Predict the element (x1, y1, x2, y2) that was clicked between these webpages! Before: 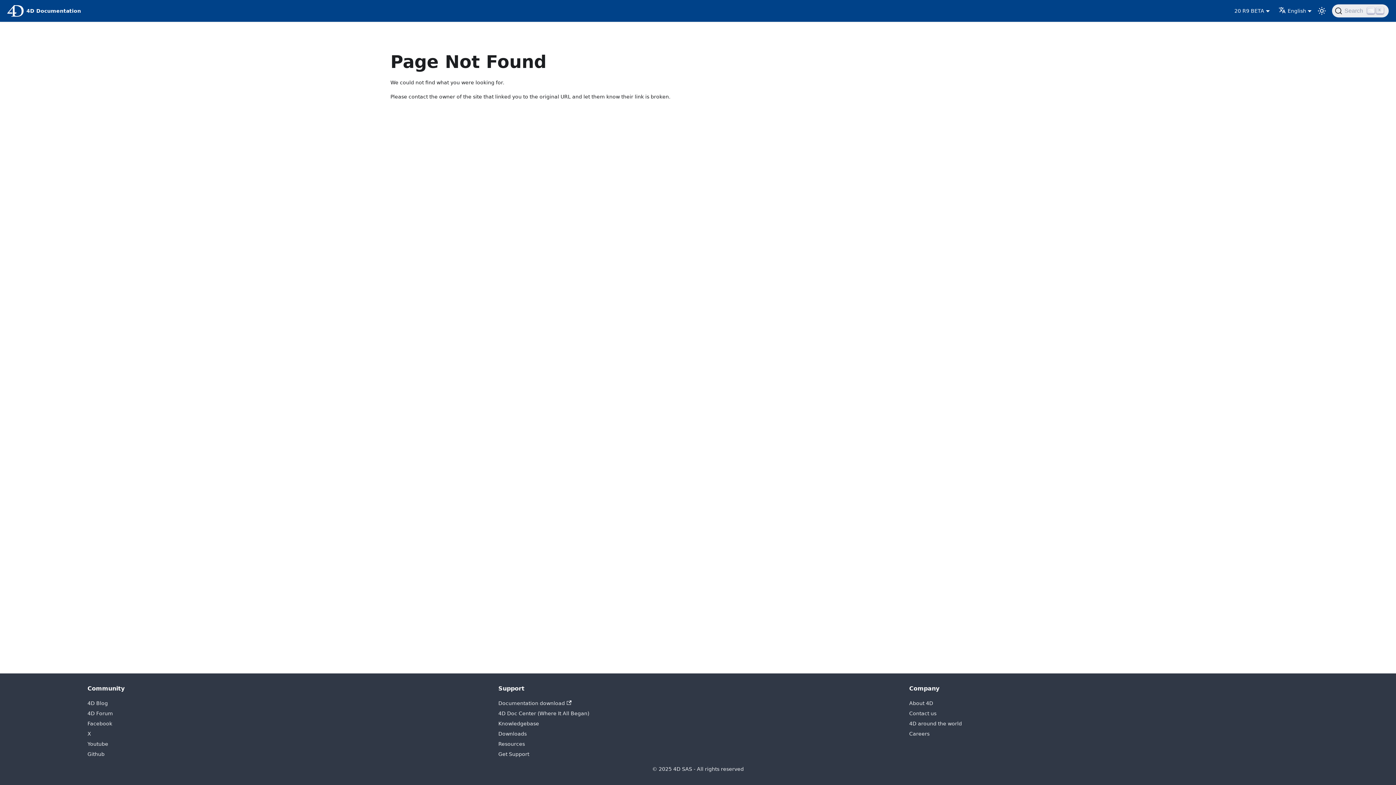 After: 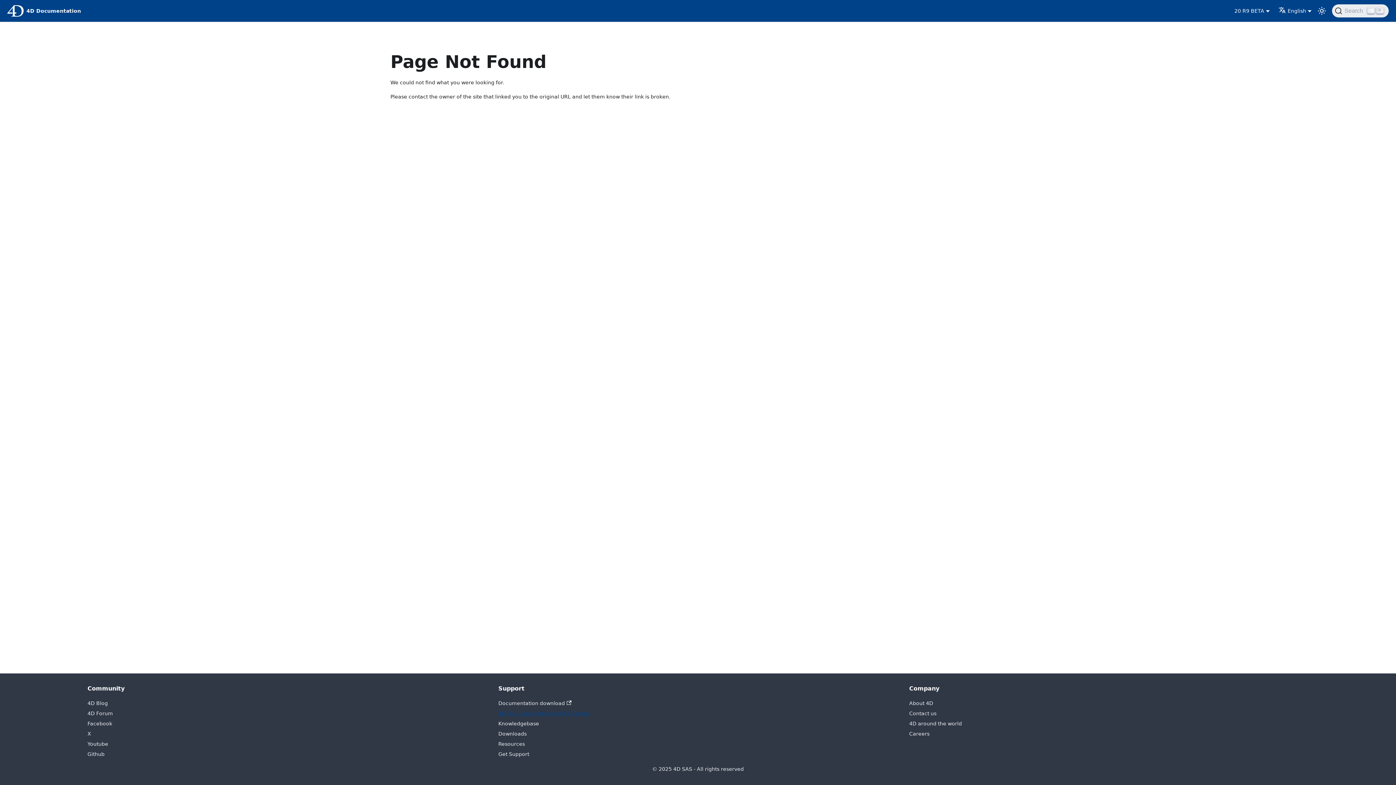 Action: bbox: (498, 710, 589, 716) label: 4D Doc Center (Where It All Began)